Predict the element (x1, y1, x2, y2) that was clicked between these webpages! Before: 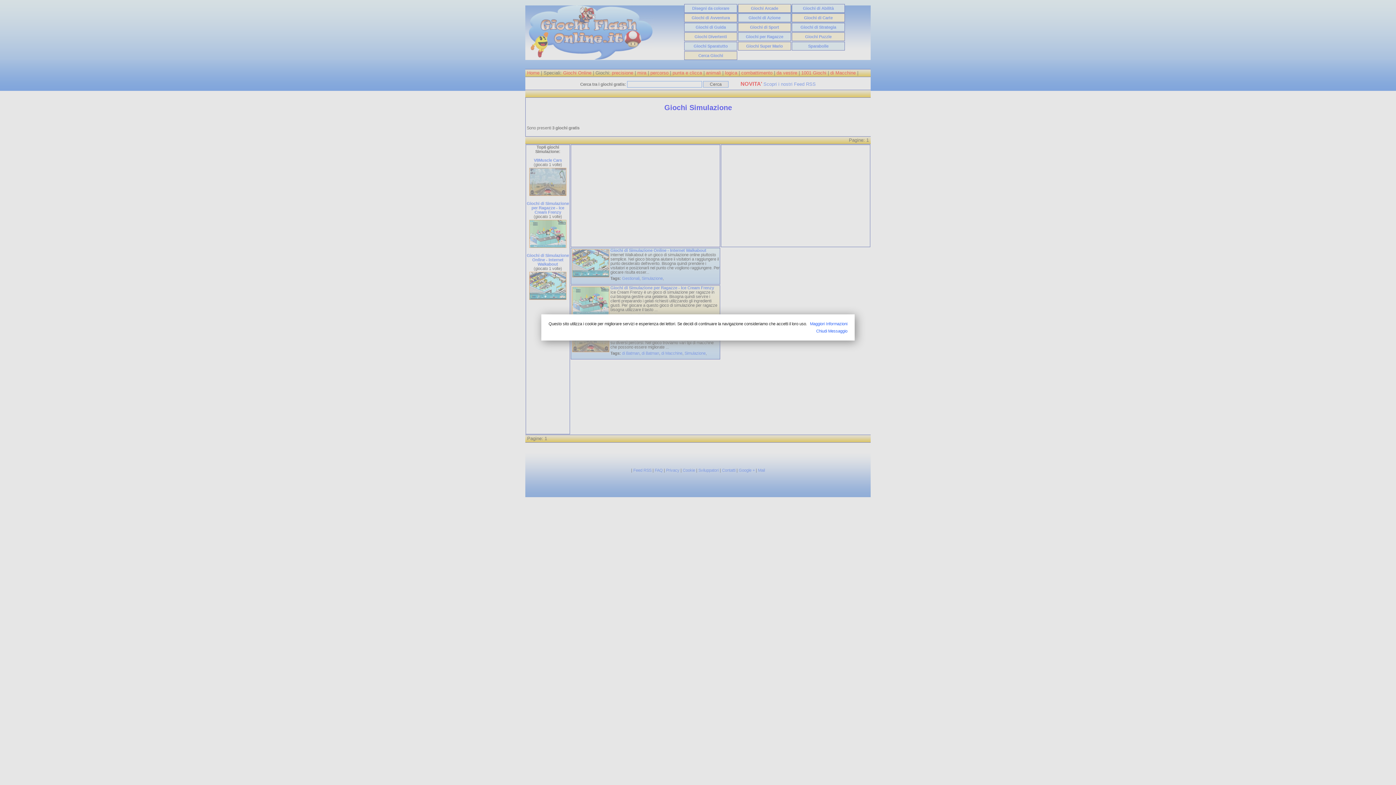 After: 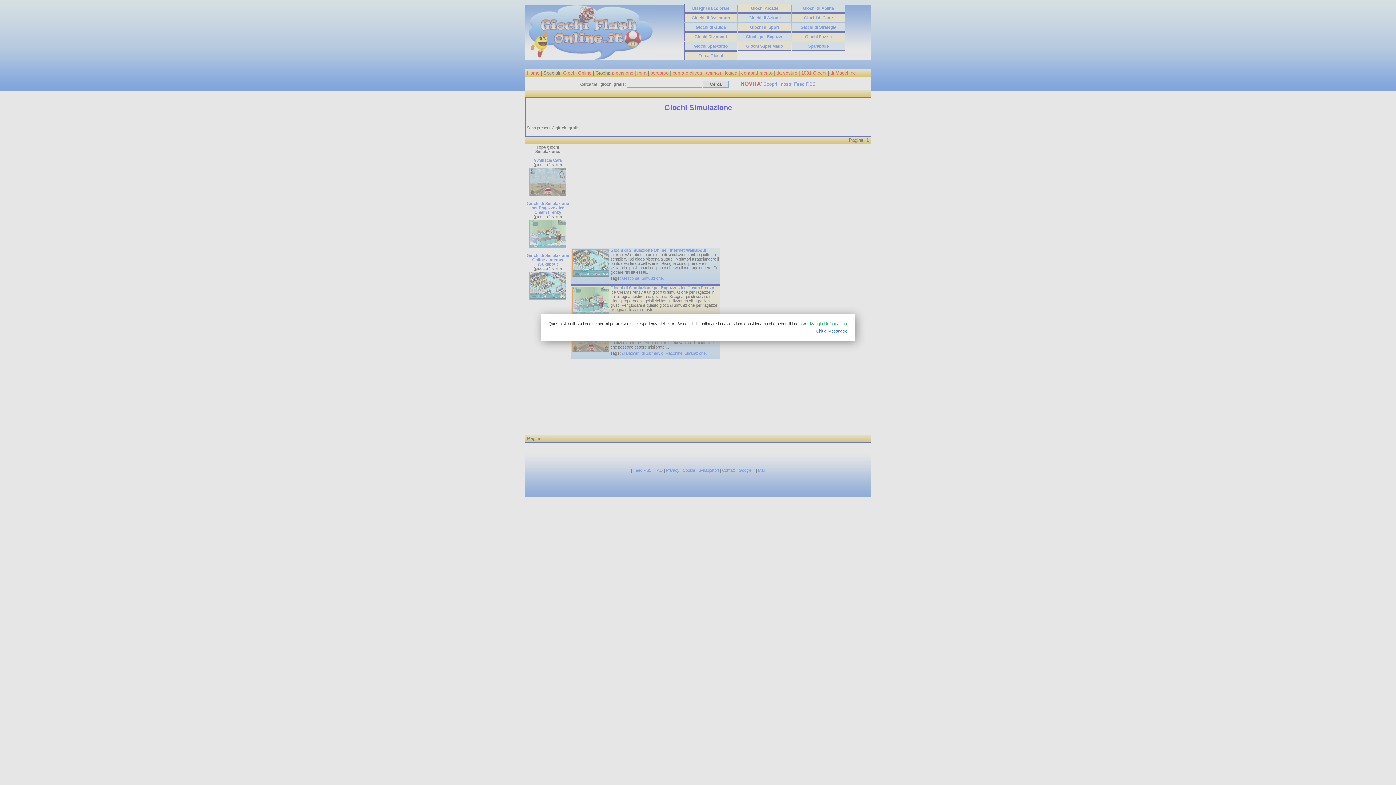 Action: bbox: (810, 321, 847, 326) label: Maggiori Informazioni